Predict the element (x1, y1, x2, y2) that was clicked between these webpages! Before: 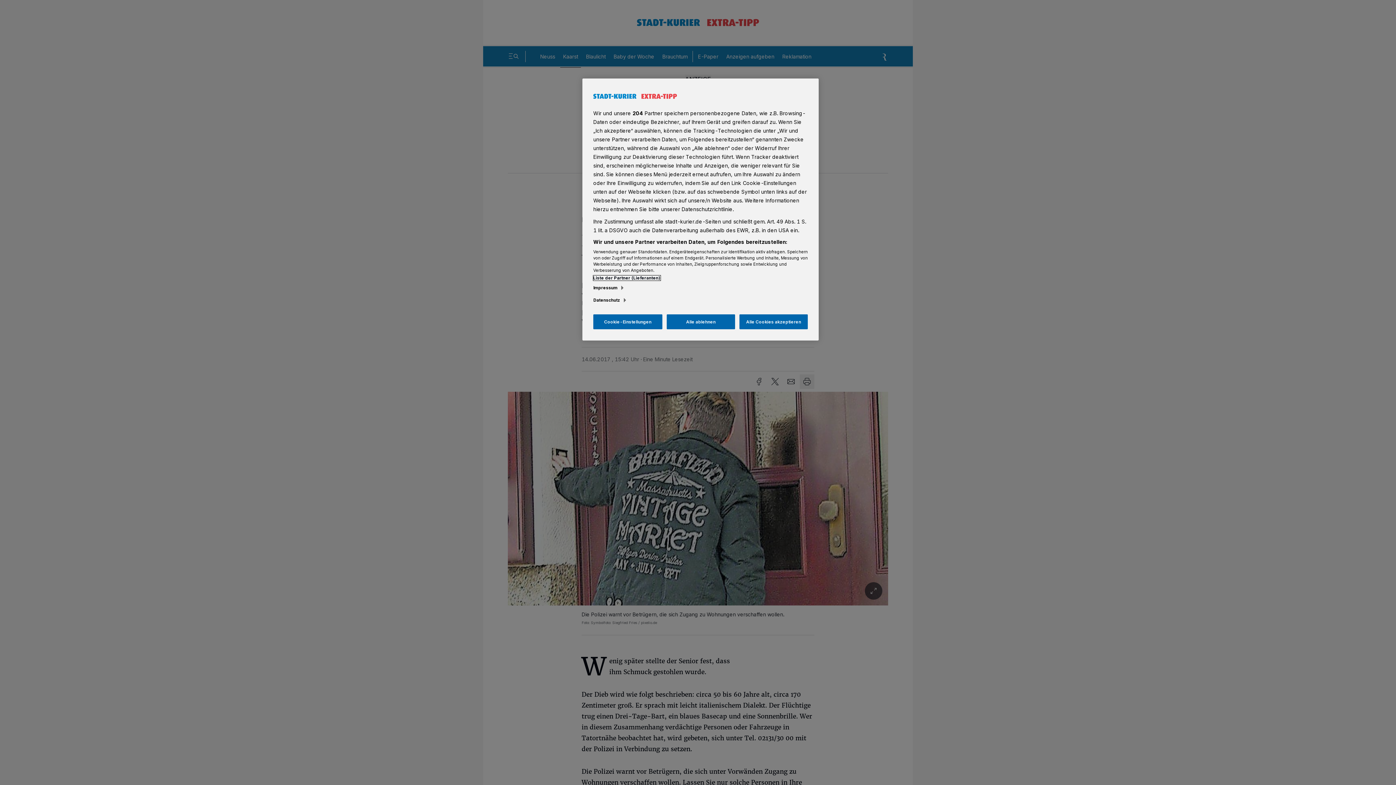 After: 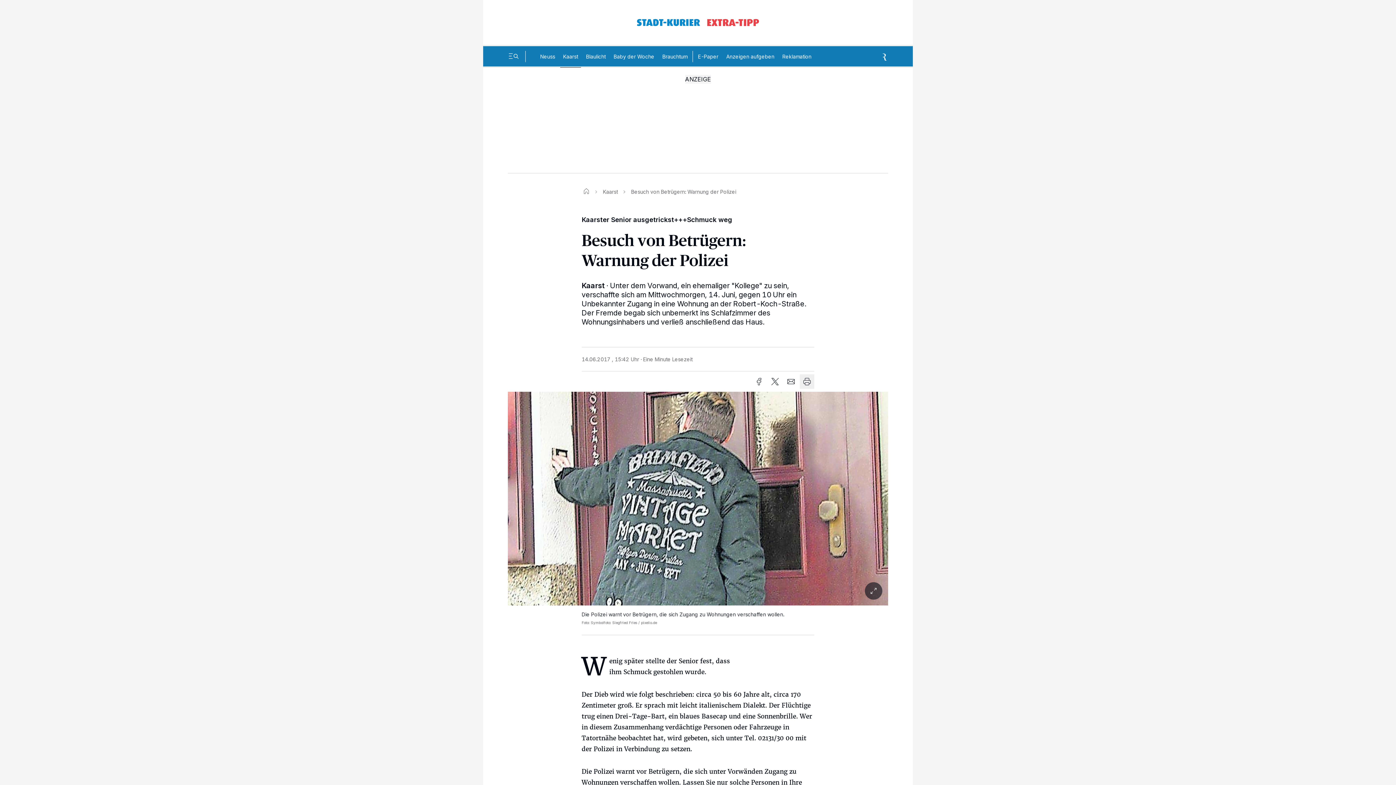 Action: bbox: (739, 314, 808, 329) label: Alle Cookies akzeptieren